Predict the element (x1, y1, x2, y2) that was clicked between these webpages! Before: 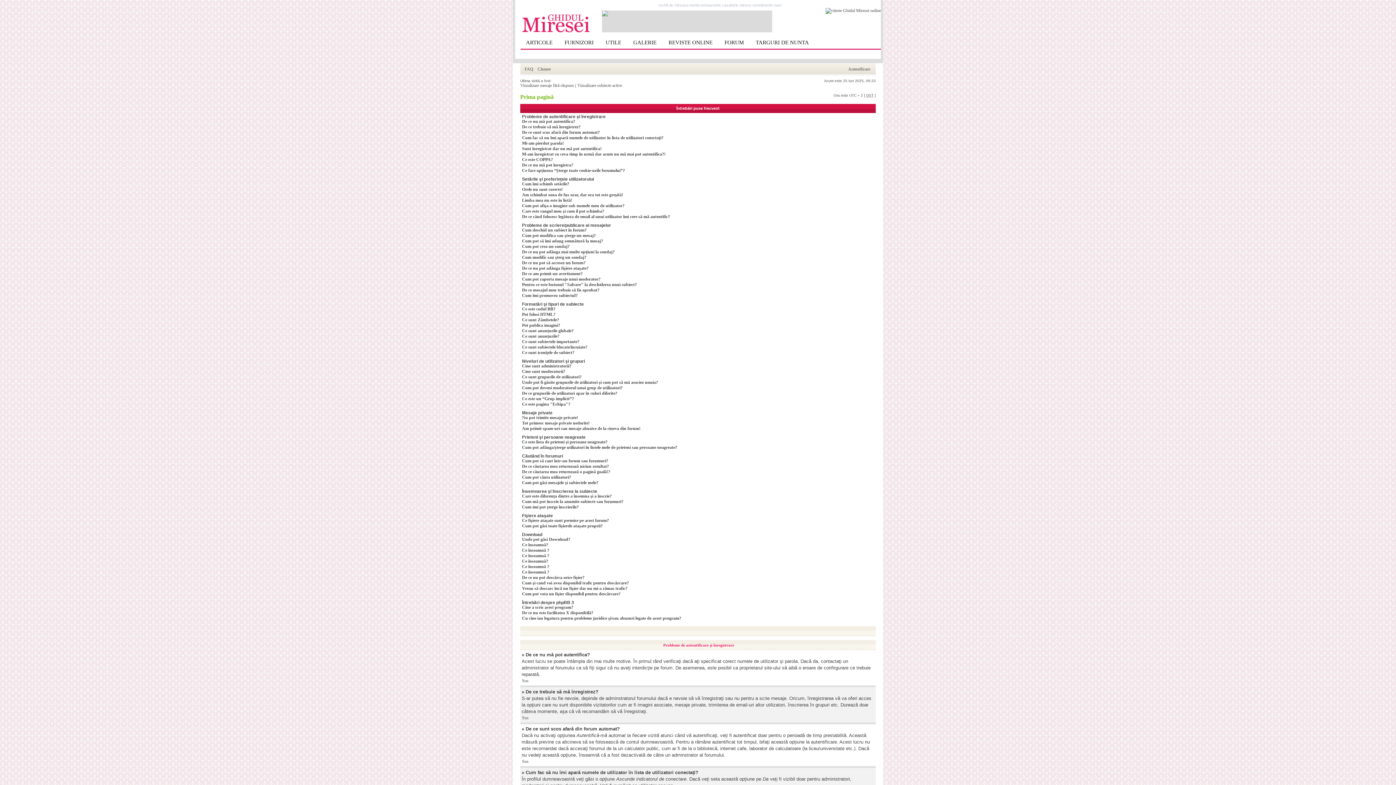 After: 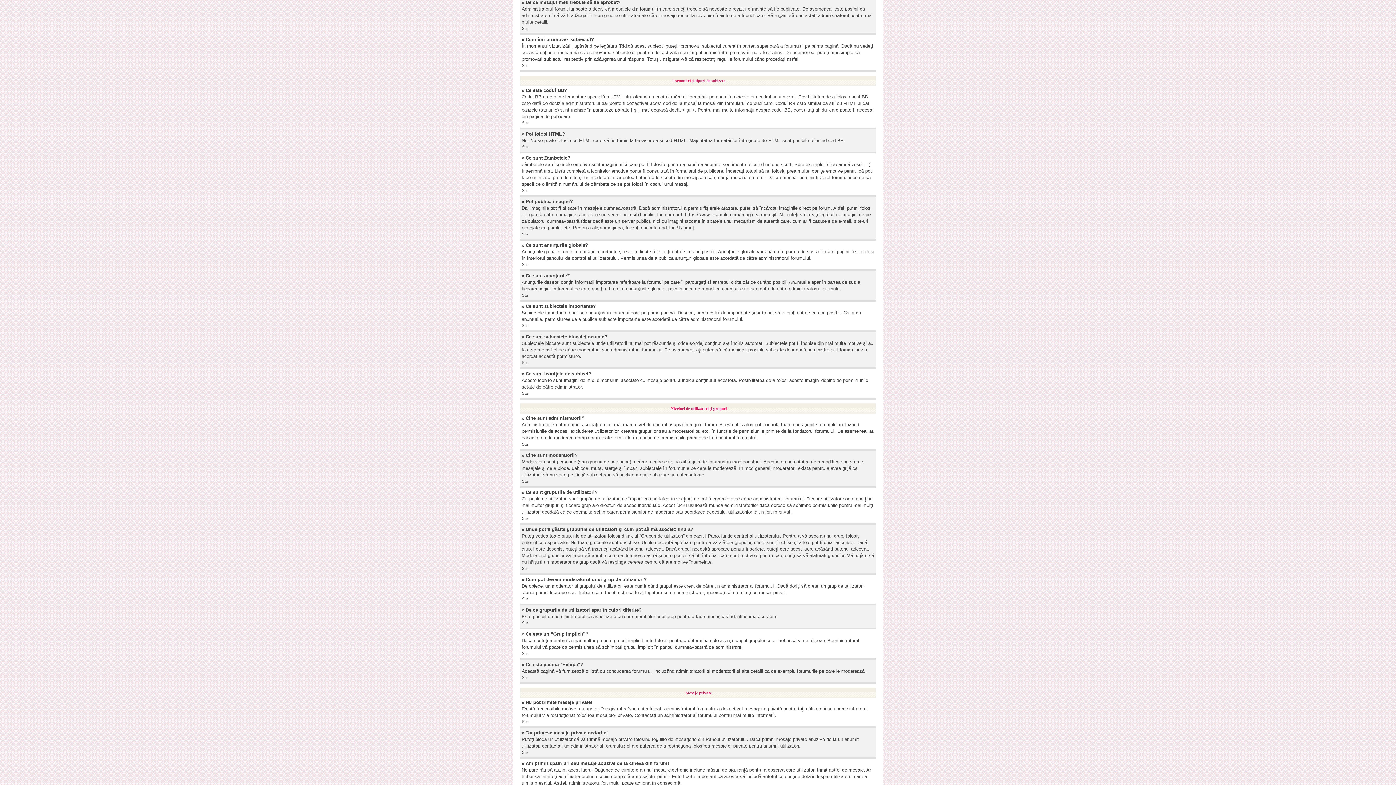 Action: label: De ce mesajul meu trebuie să fie aprobat? bbox: (522, 287, 599, 292)